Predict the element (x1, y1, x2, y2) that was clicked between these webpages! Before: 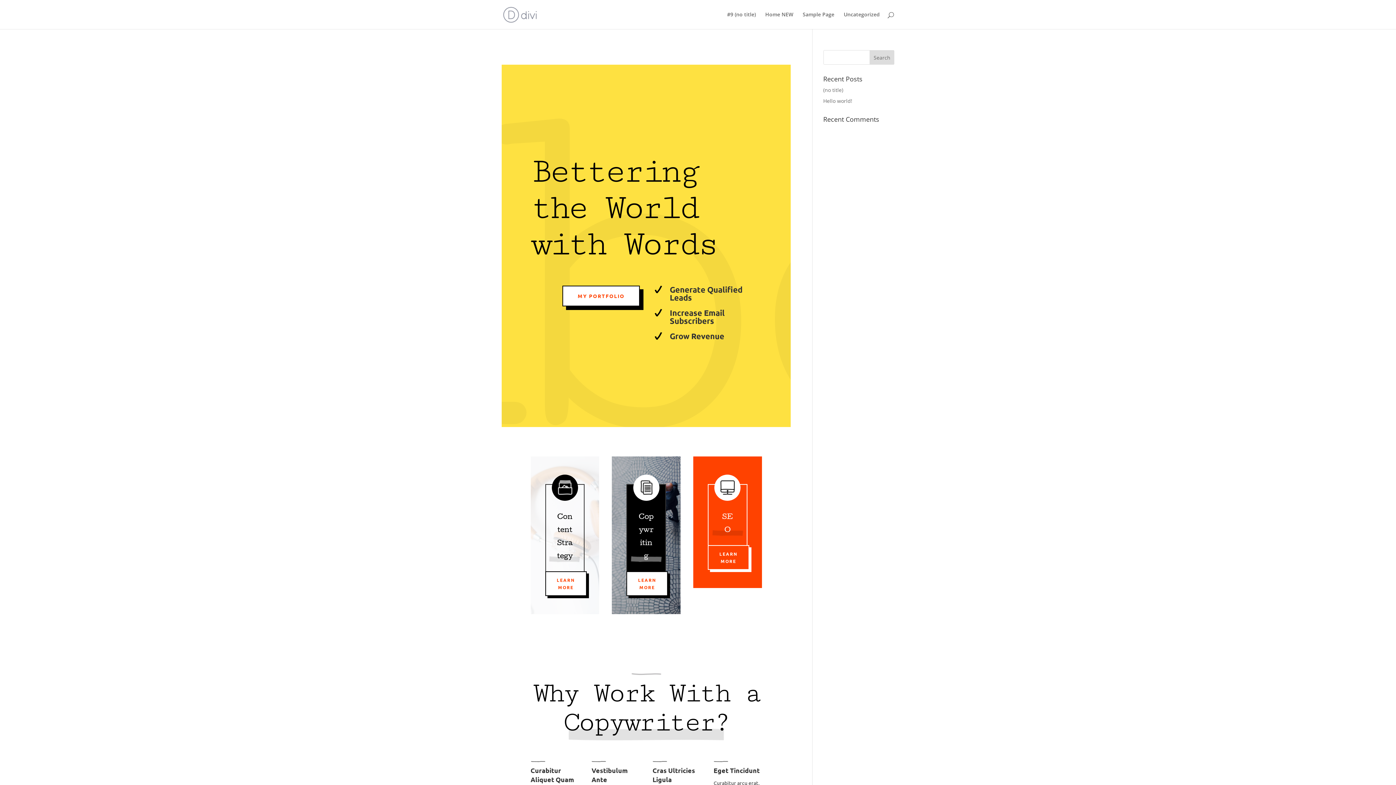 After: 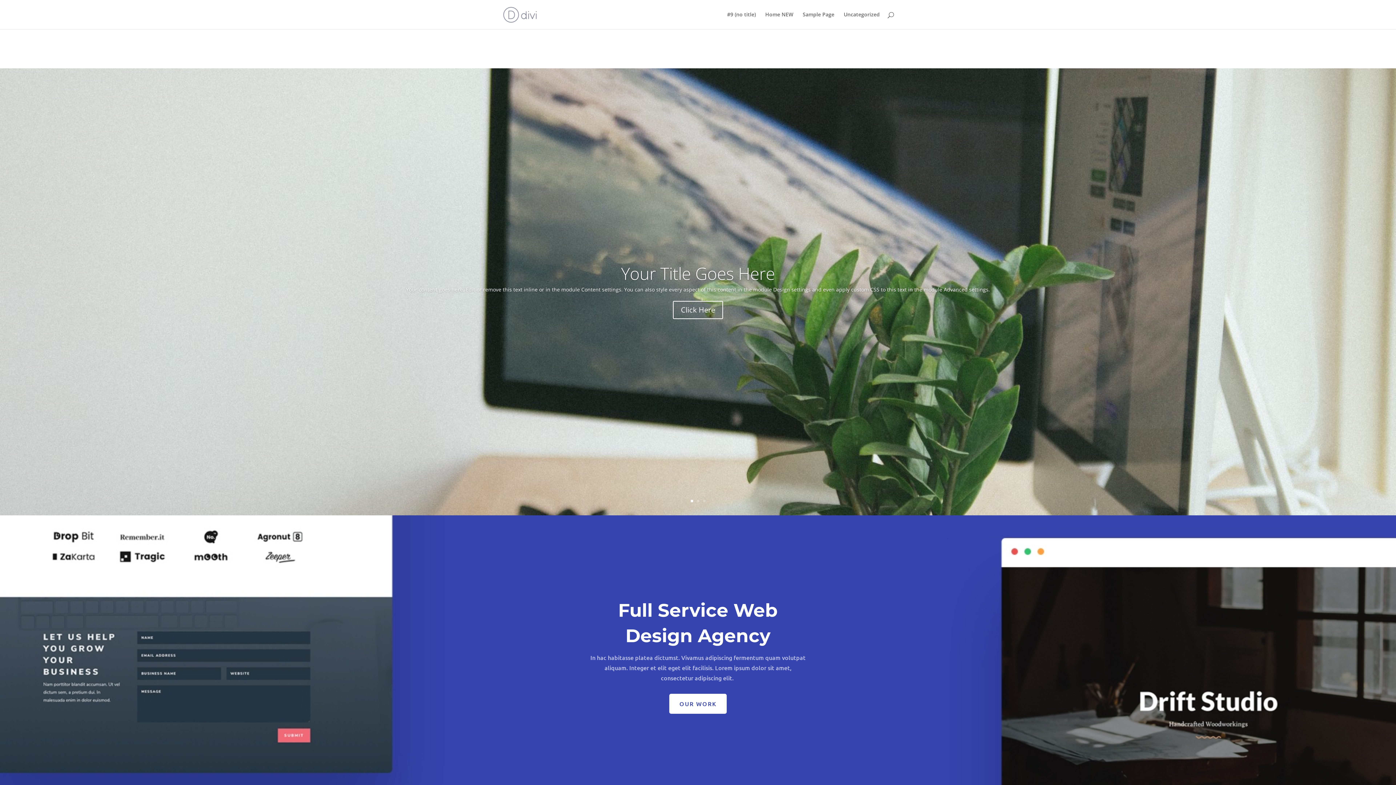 Action: bbox: (727, 12, 756, 29) label: #9 (no title)